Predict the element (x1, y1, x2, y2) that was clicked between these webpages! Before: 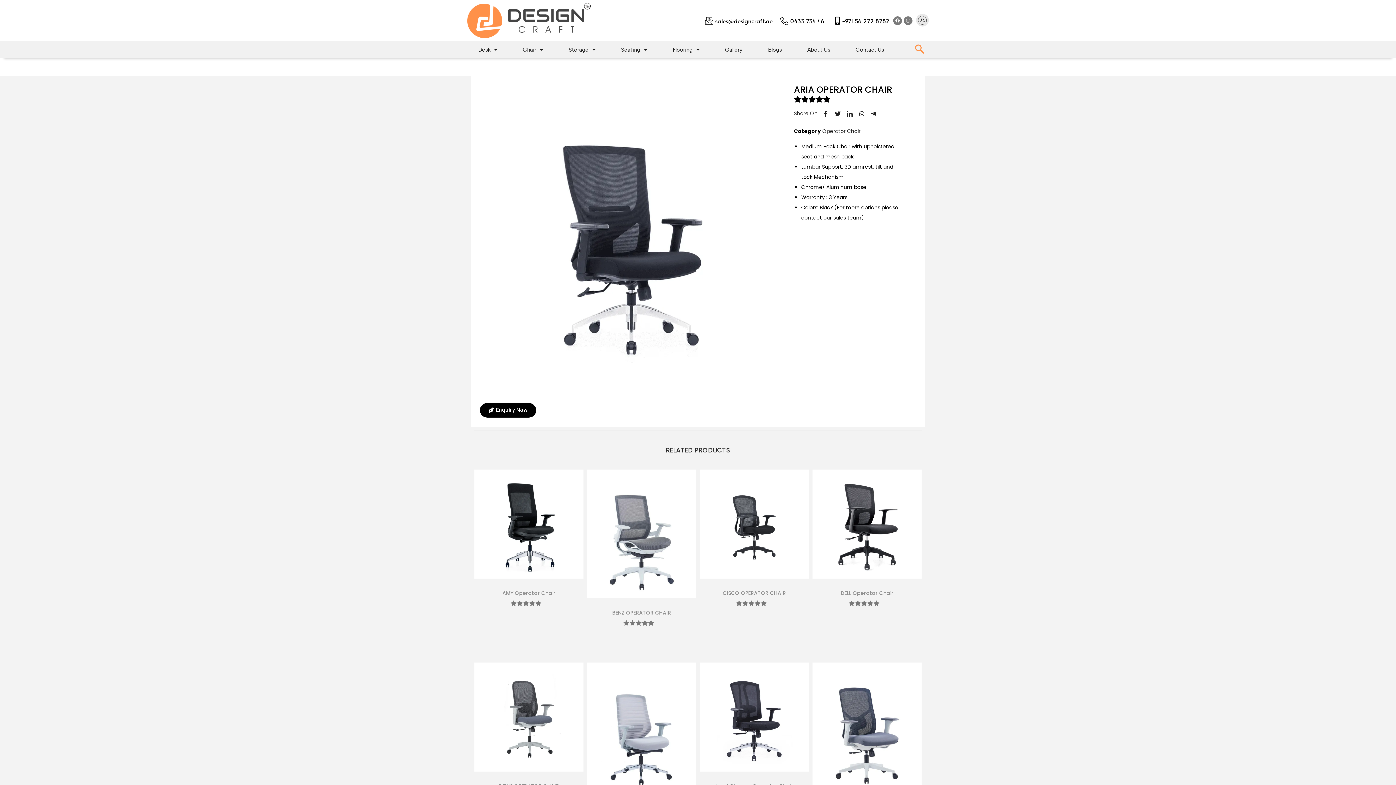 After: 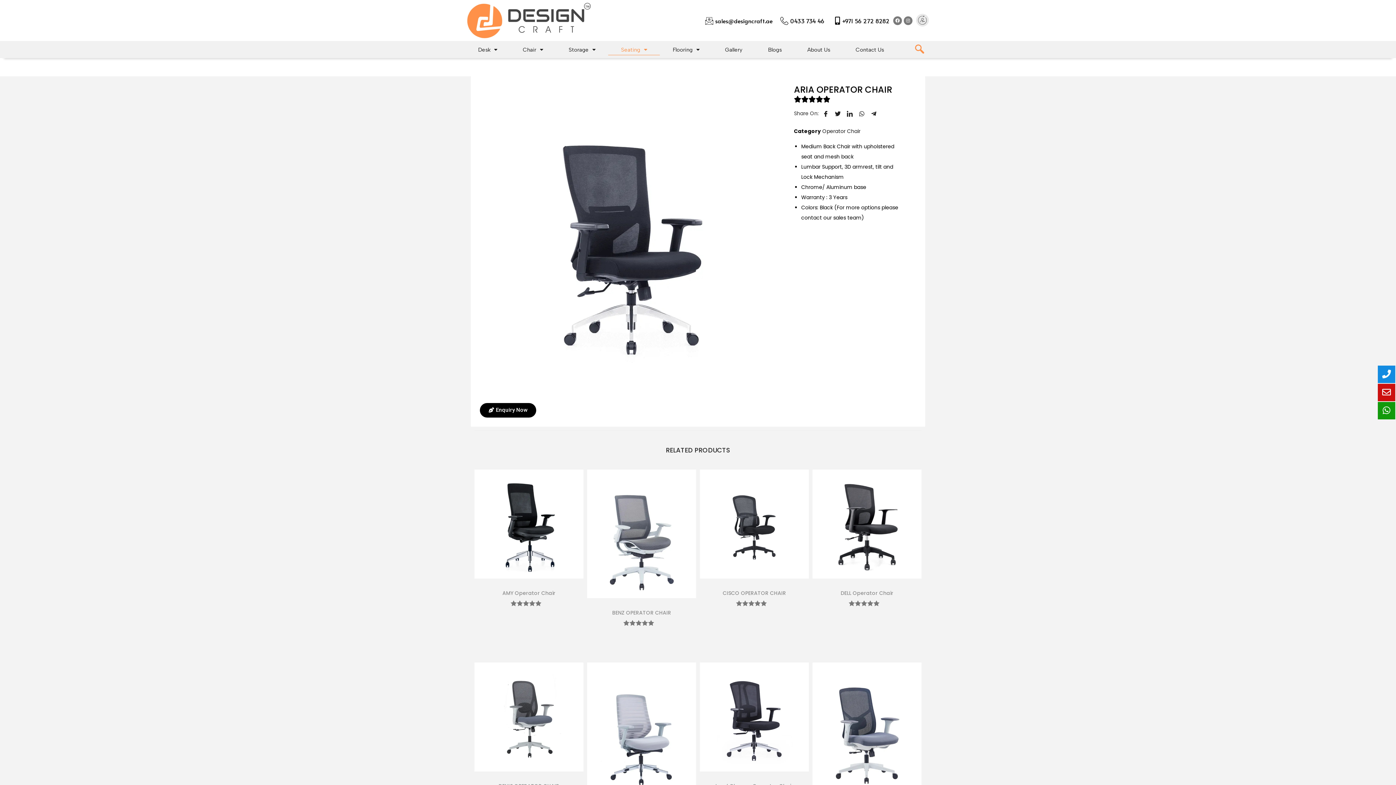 Action: bbox: (608, 44, 660, 55) label: Seating